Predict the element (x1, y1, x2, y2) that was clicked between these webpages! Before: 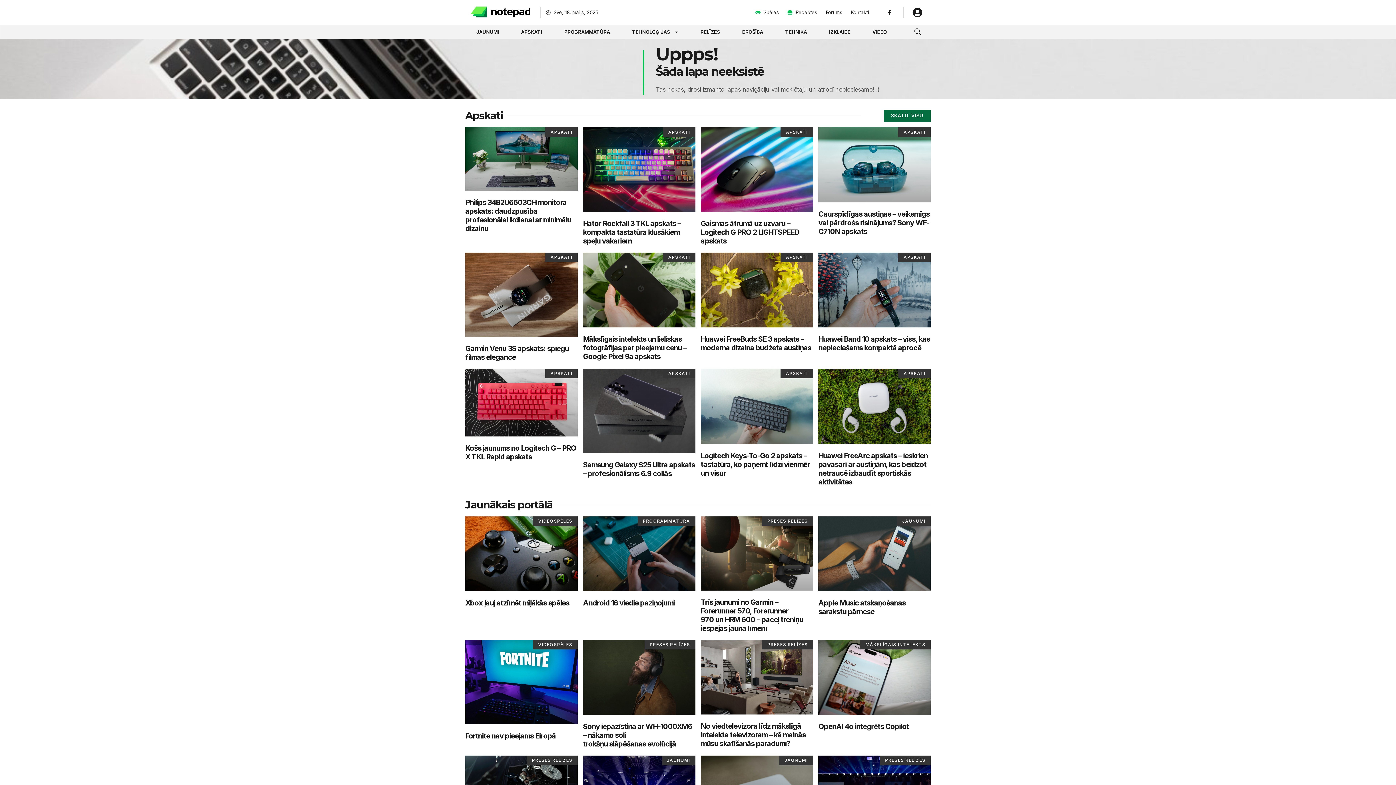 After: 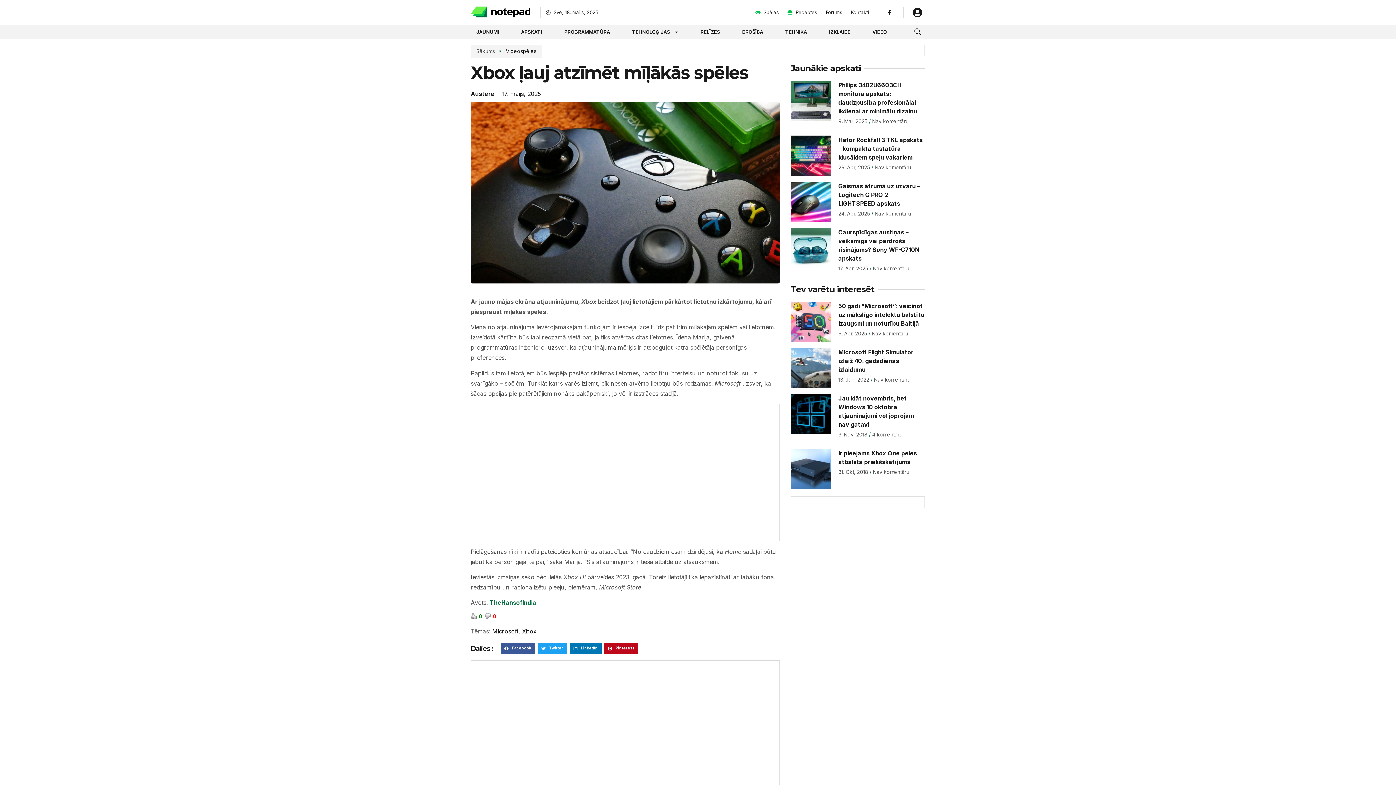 Action: label: Xbox ļauj atzīmēt mīļākās spēles bbox: (465, 598, 569, 607)